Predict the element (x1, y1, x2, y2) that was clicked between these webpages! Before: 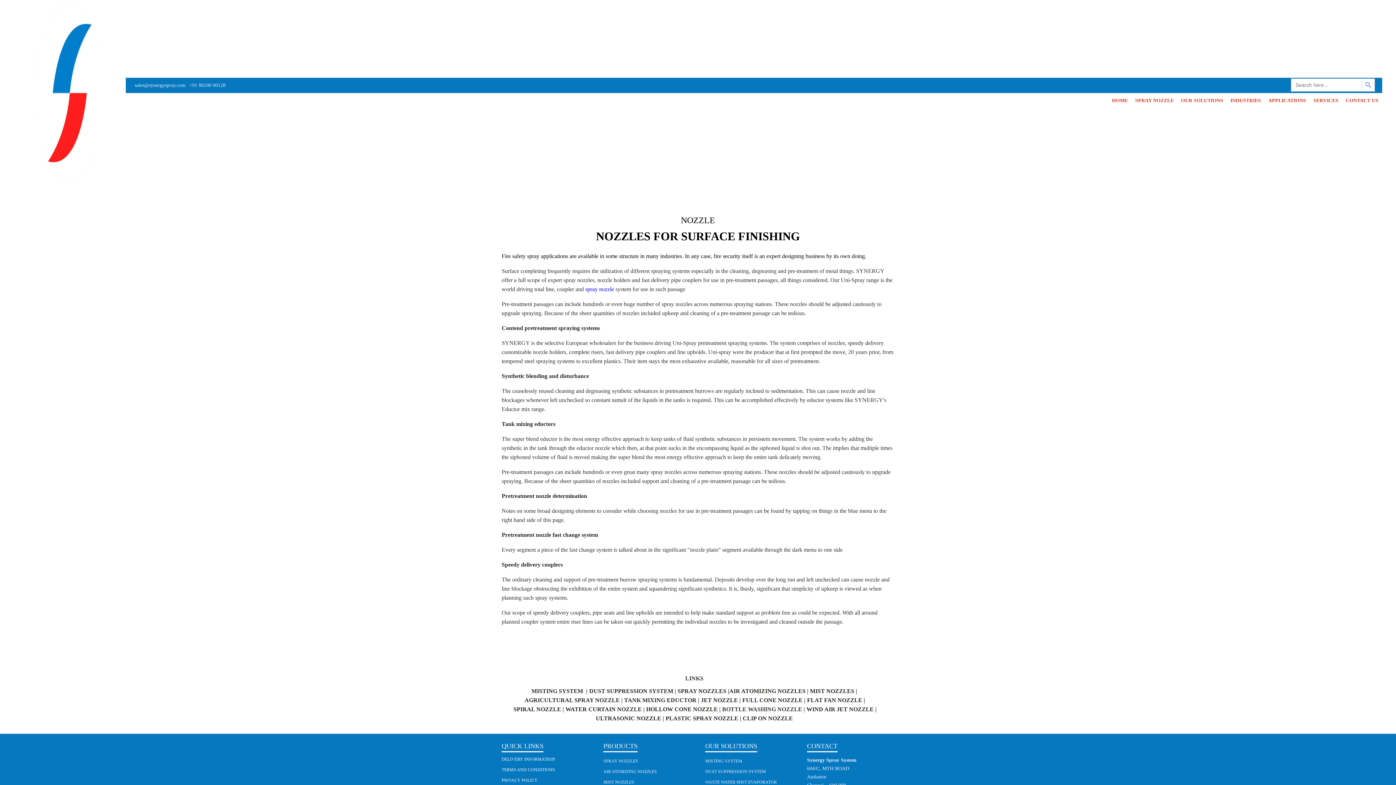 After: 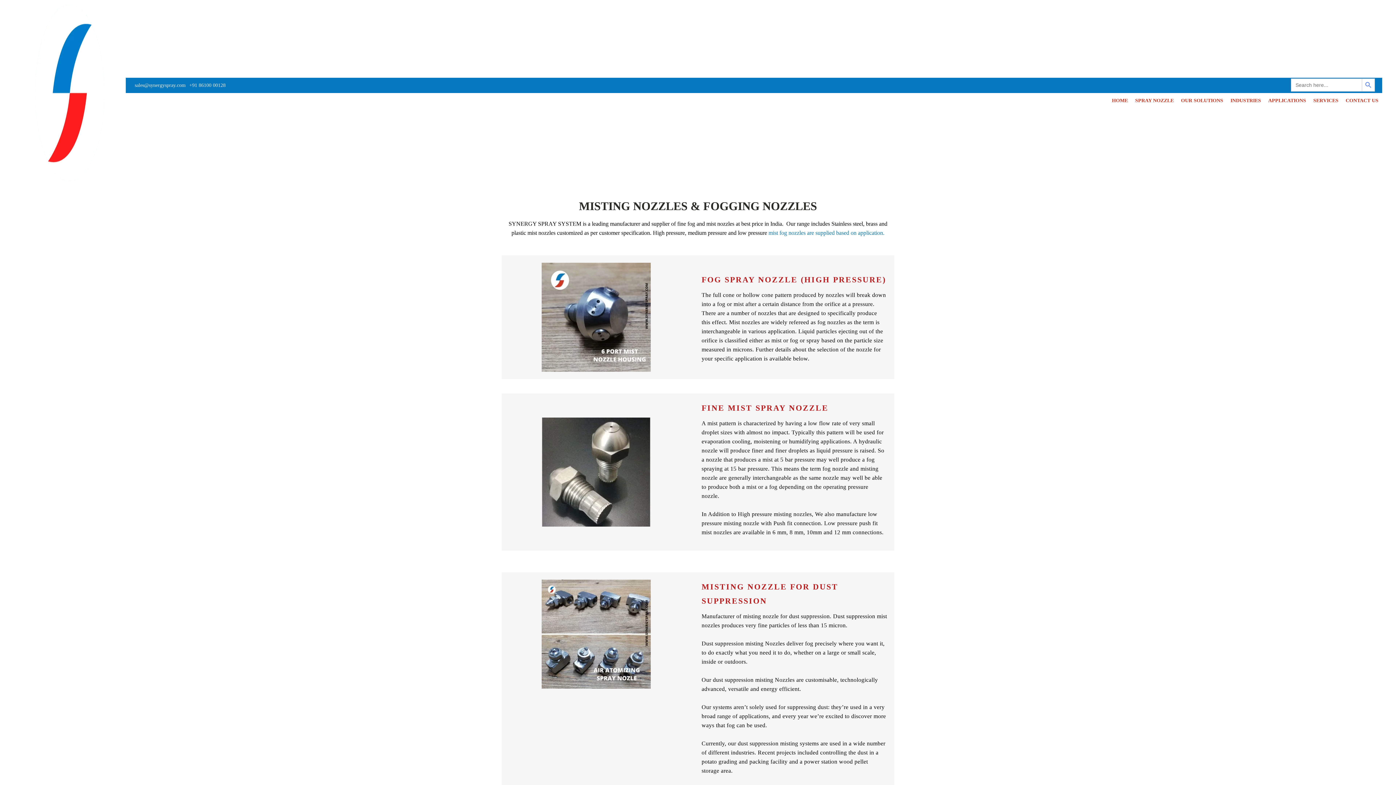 Action: label:  MIST NOZZLES | bbox: (808, 686, 857, 696)